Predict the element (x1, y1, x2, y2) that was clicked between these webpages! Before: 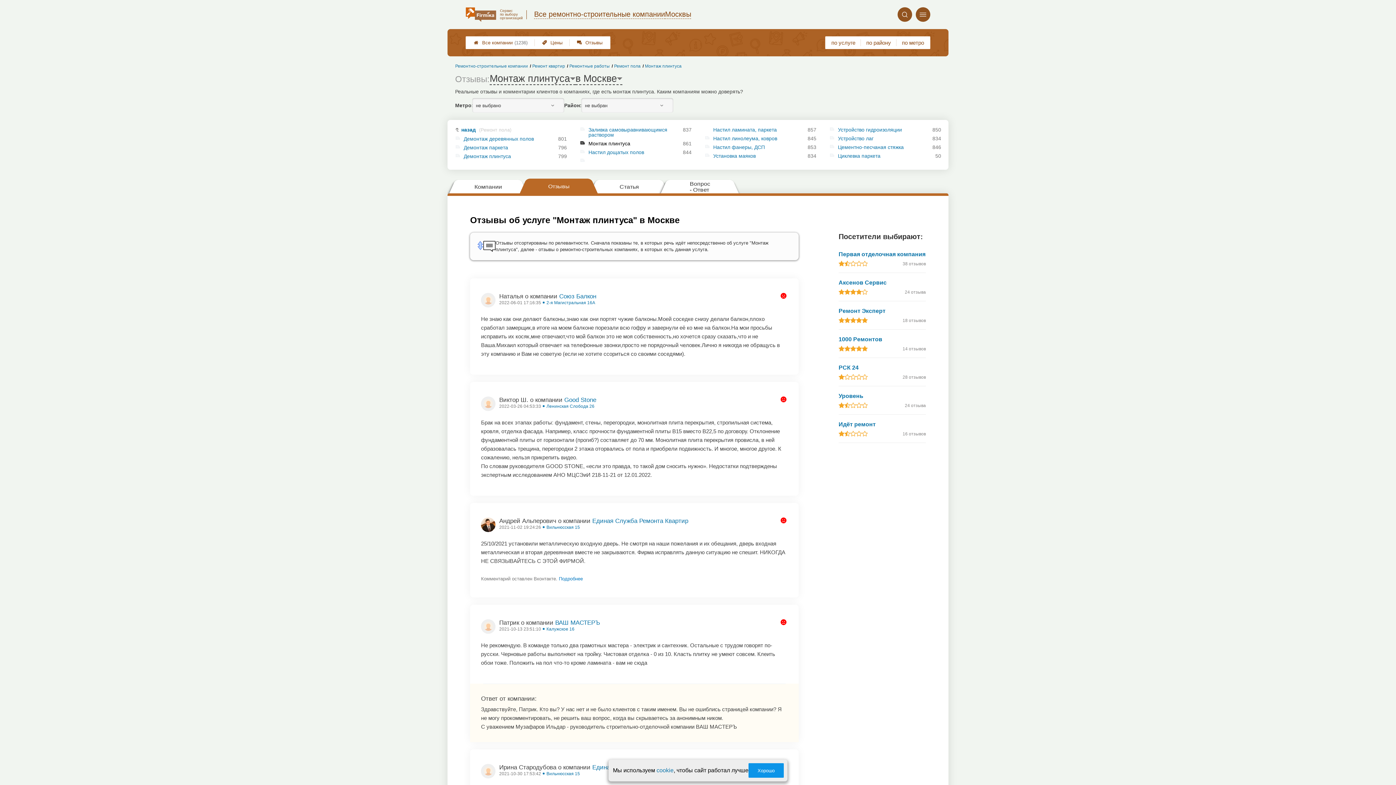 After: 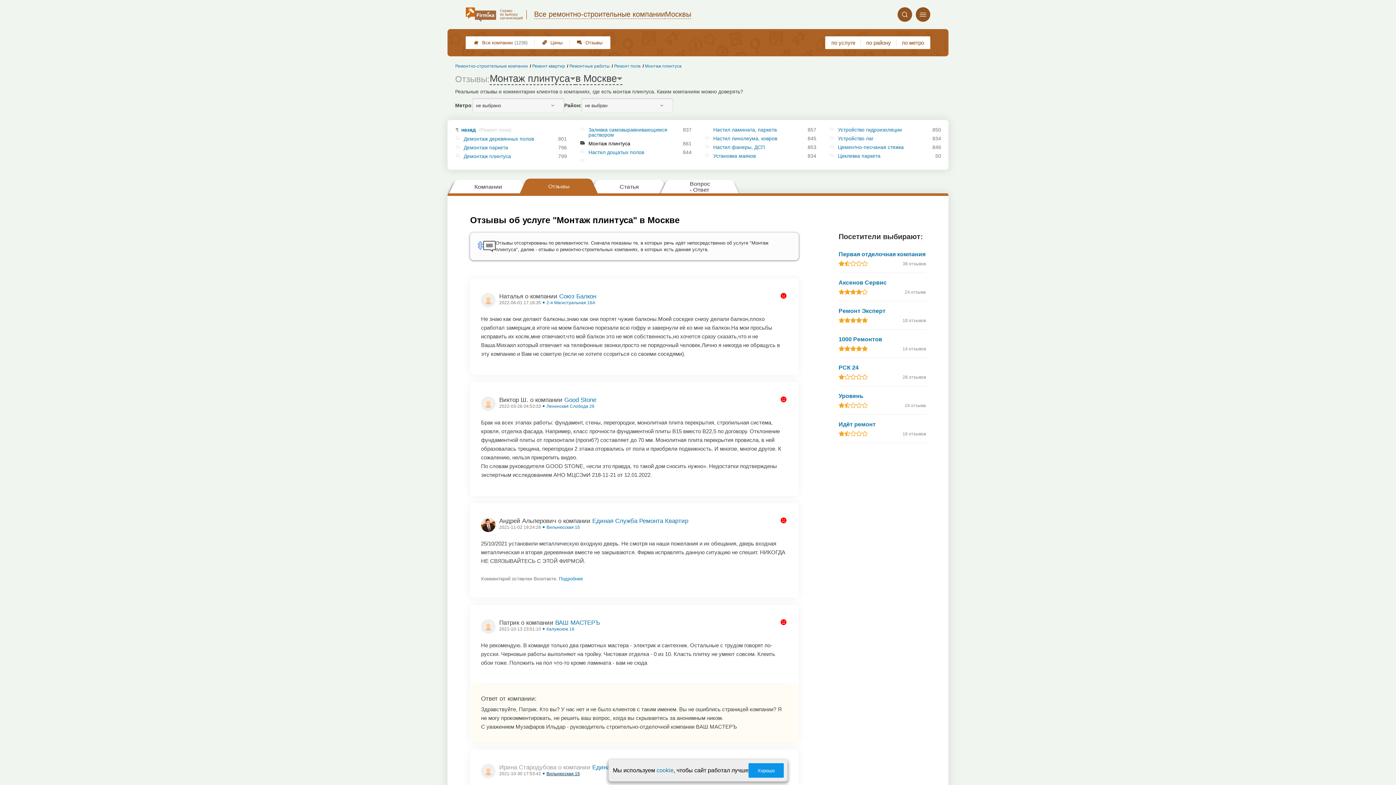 Action: label: Вильнюсская 15 bbox: (546, 771, 580, 776)